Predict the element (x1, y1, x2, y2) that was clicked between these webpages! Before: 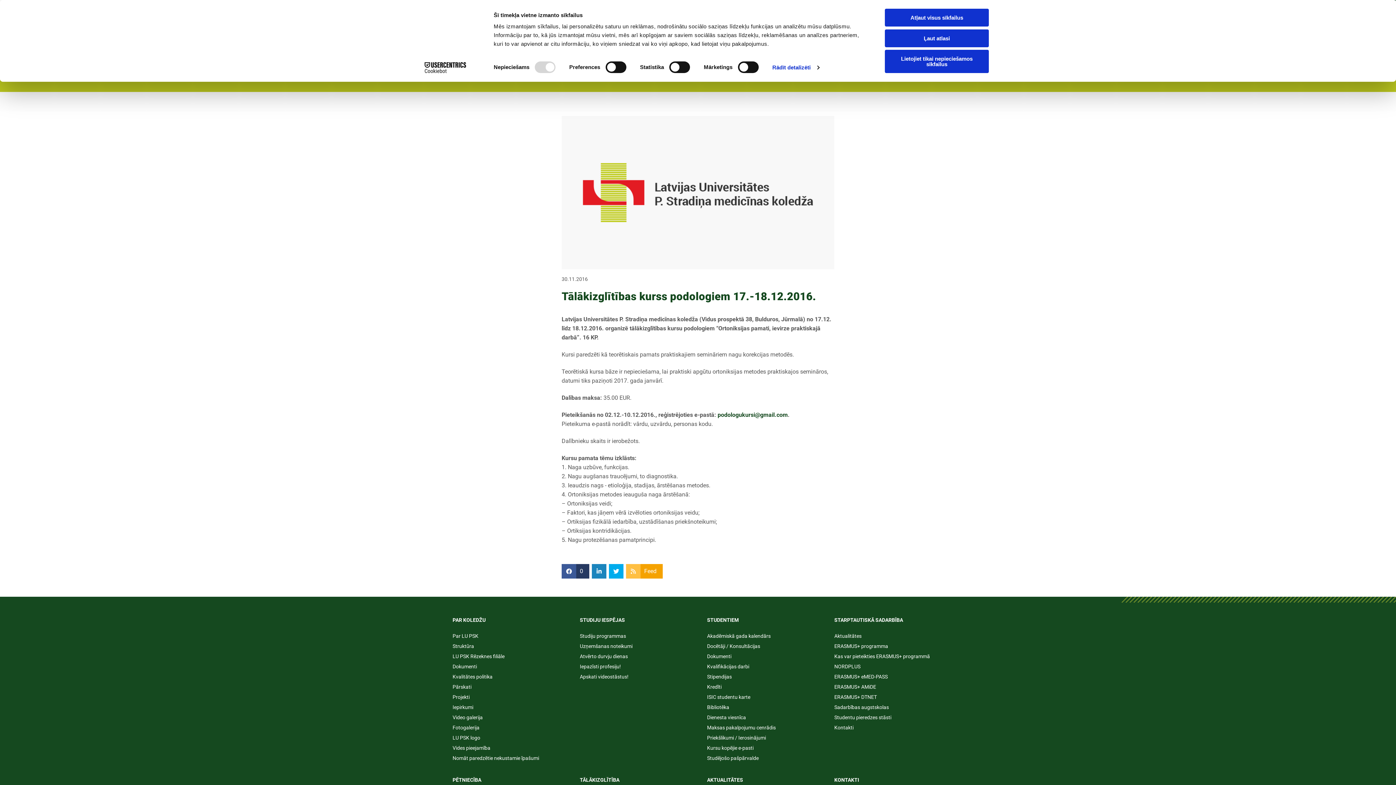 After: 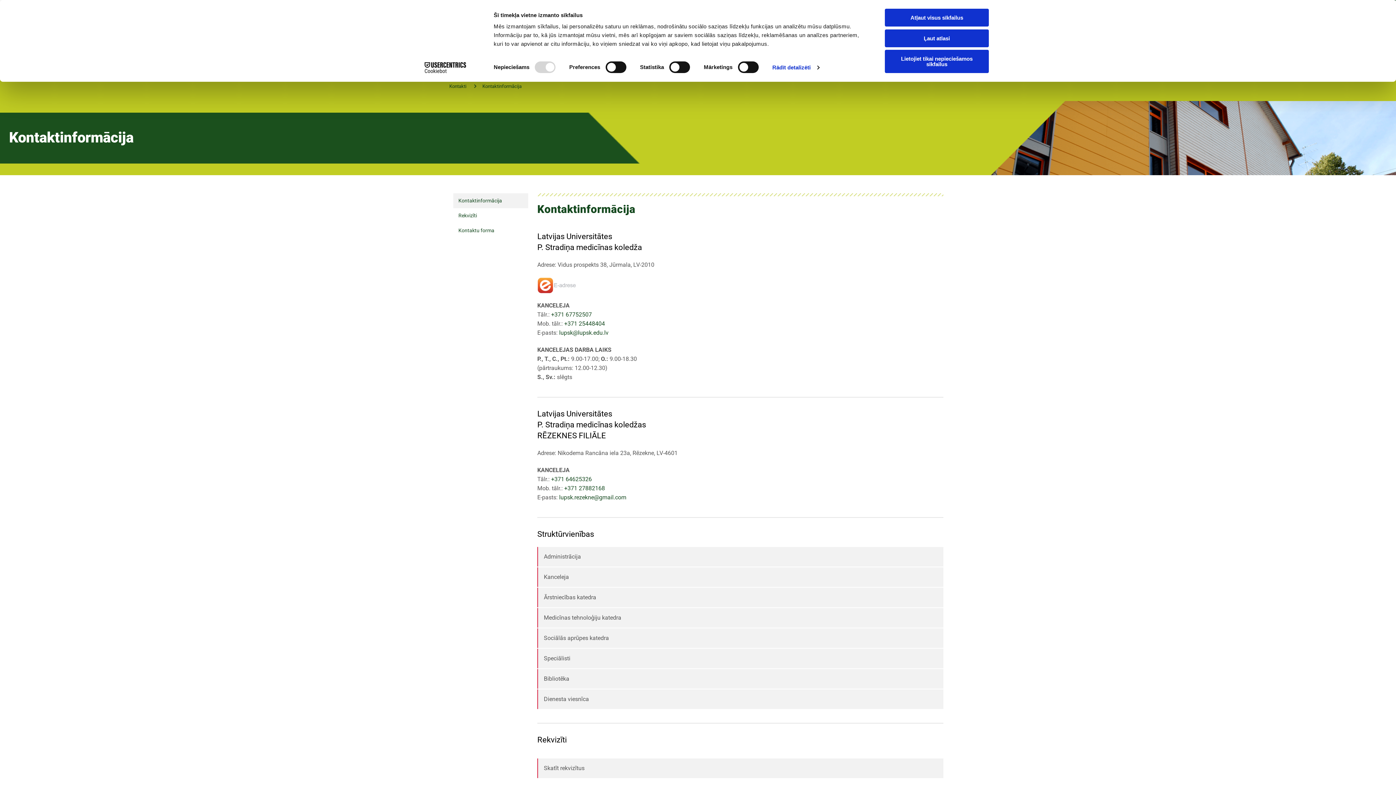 Action: bbox: (834, 777, 859, 783) label: KONTAKTI